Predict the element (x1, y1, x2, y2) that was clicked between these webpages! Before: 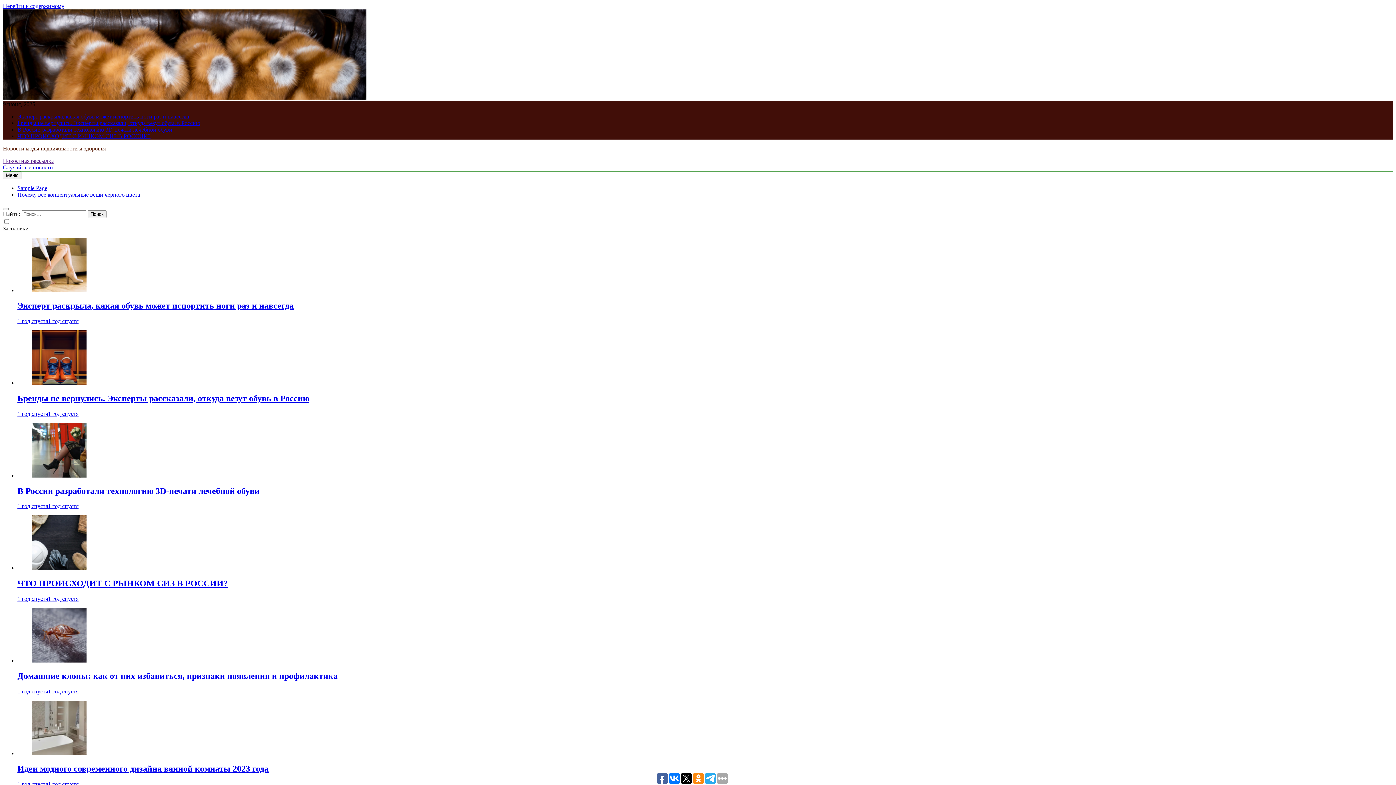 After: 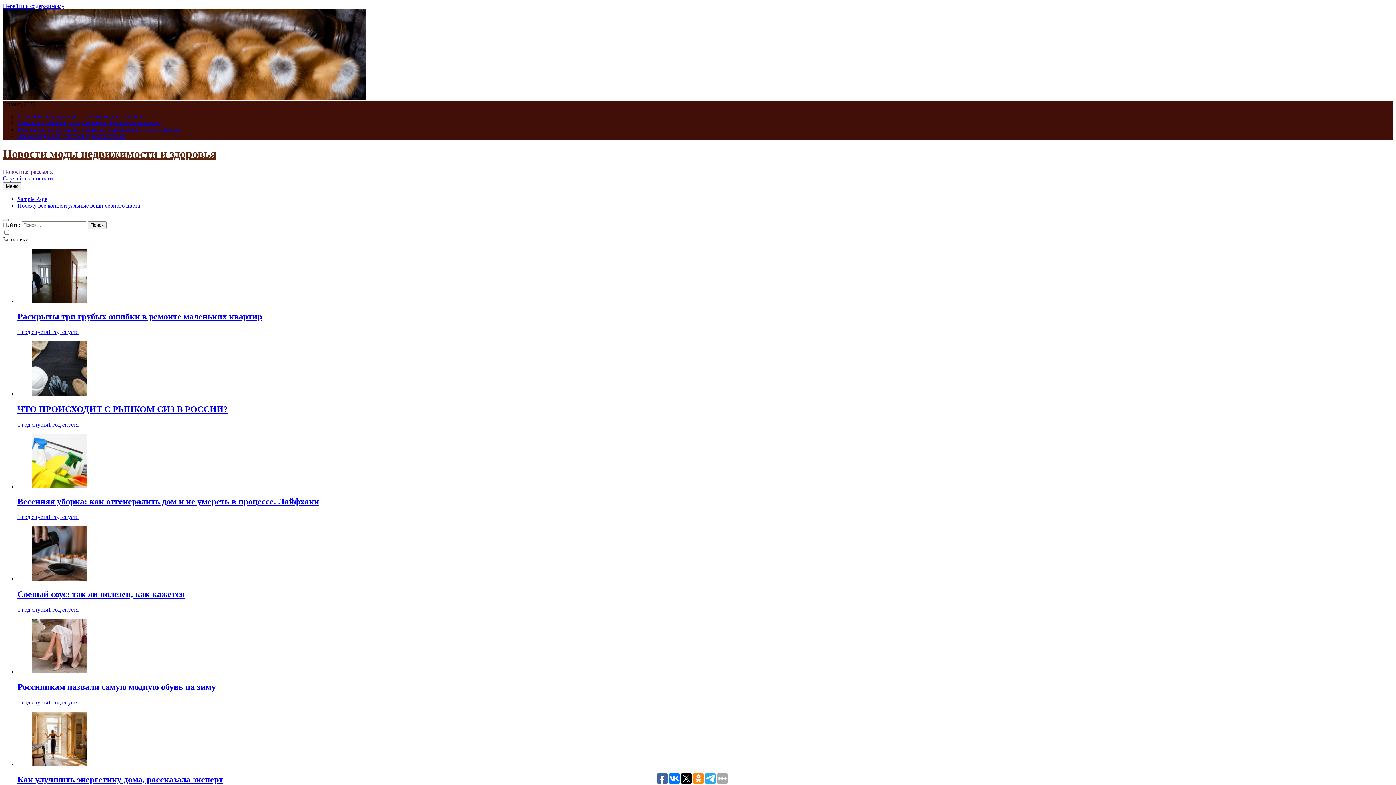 Action: label: Случайные новости bbox: (2, 164, 53, 170)